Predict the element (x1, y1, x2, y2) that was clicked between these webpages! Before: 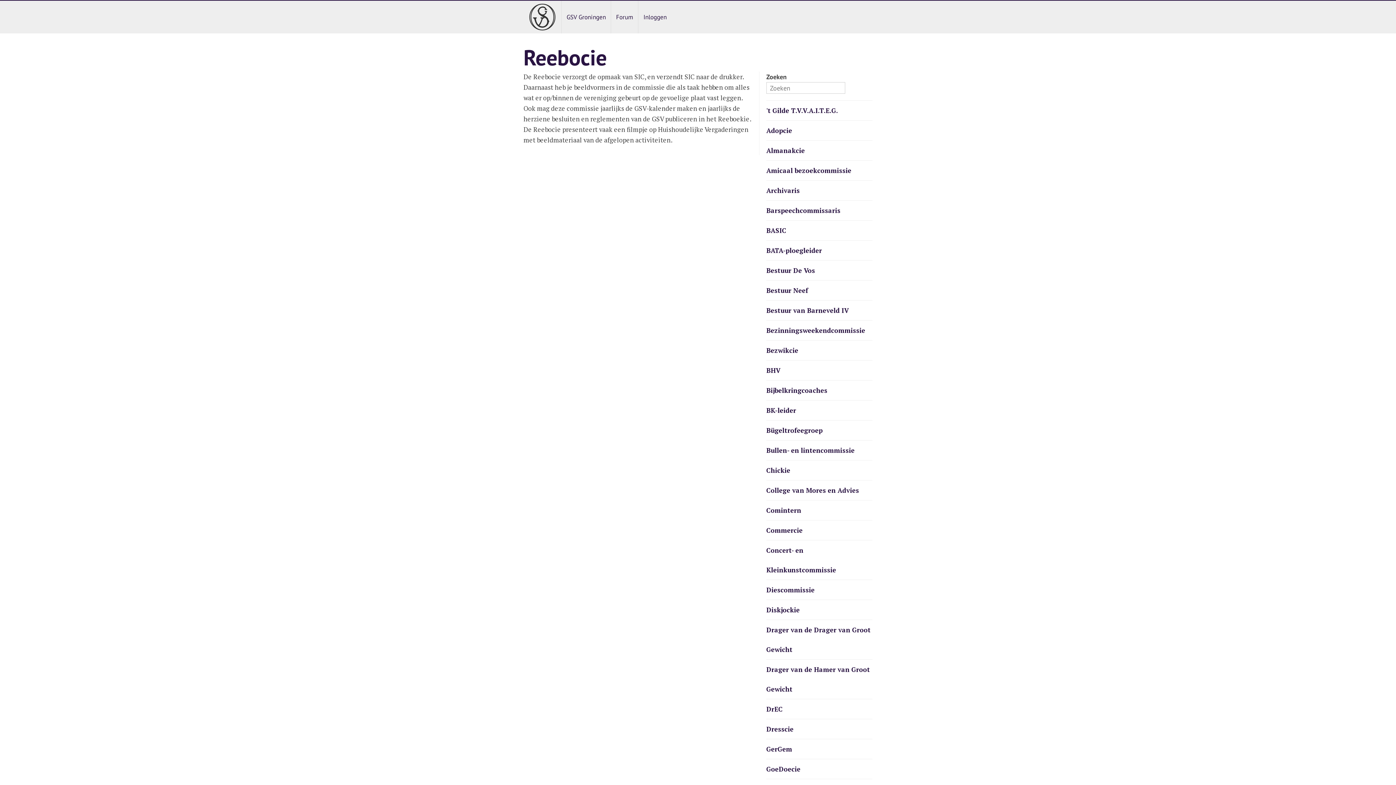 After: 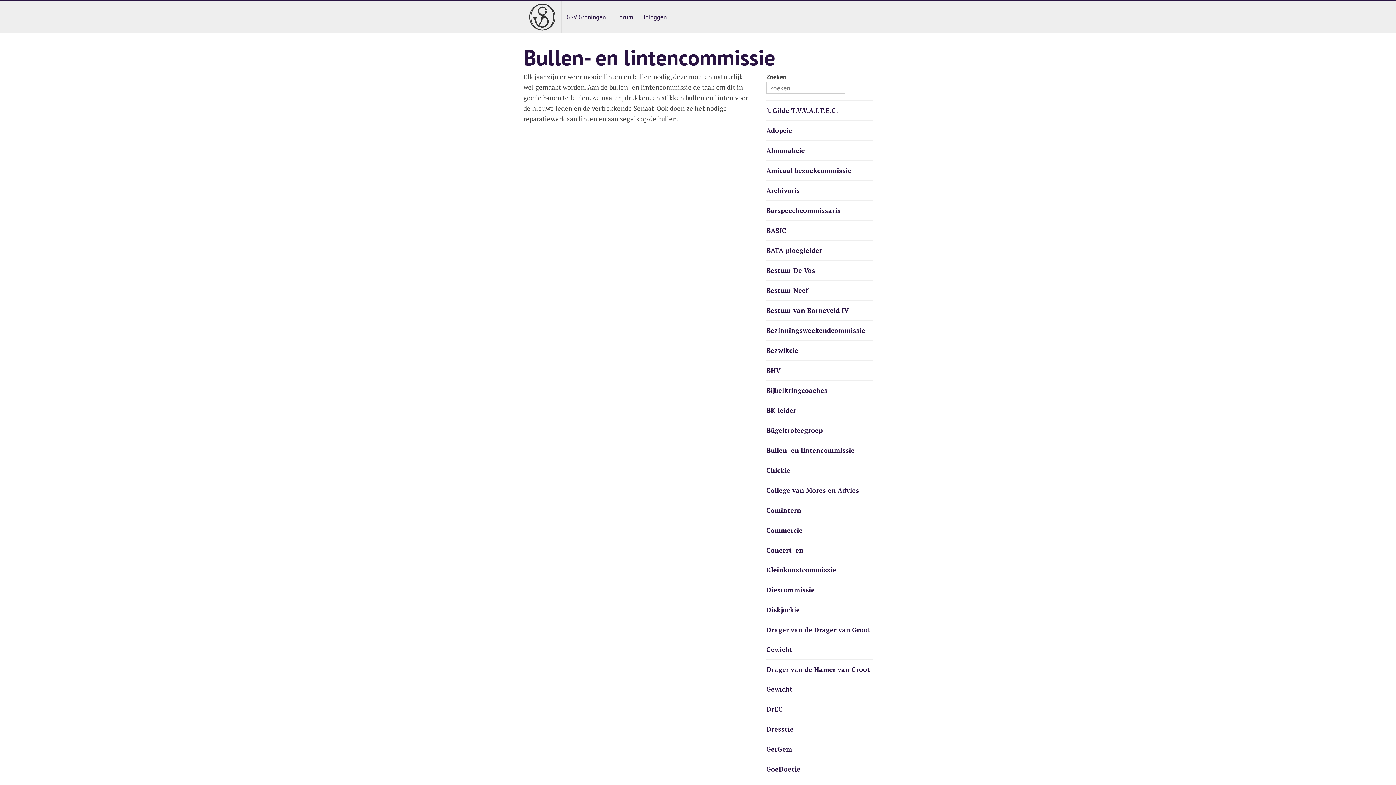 Action: bbox: (766, 440, 872, 460) label: Bullen- en lintencommissie